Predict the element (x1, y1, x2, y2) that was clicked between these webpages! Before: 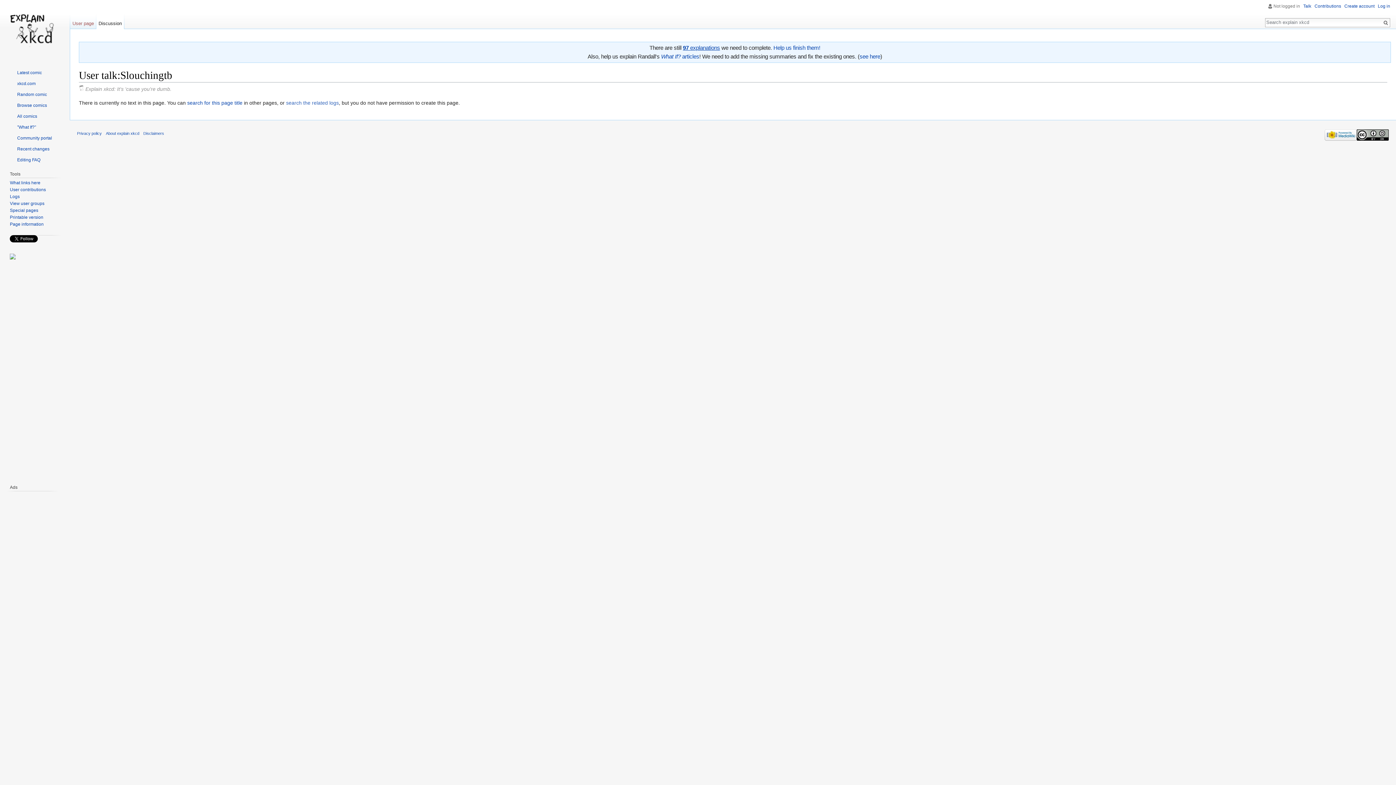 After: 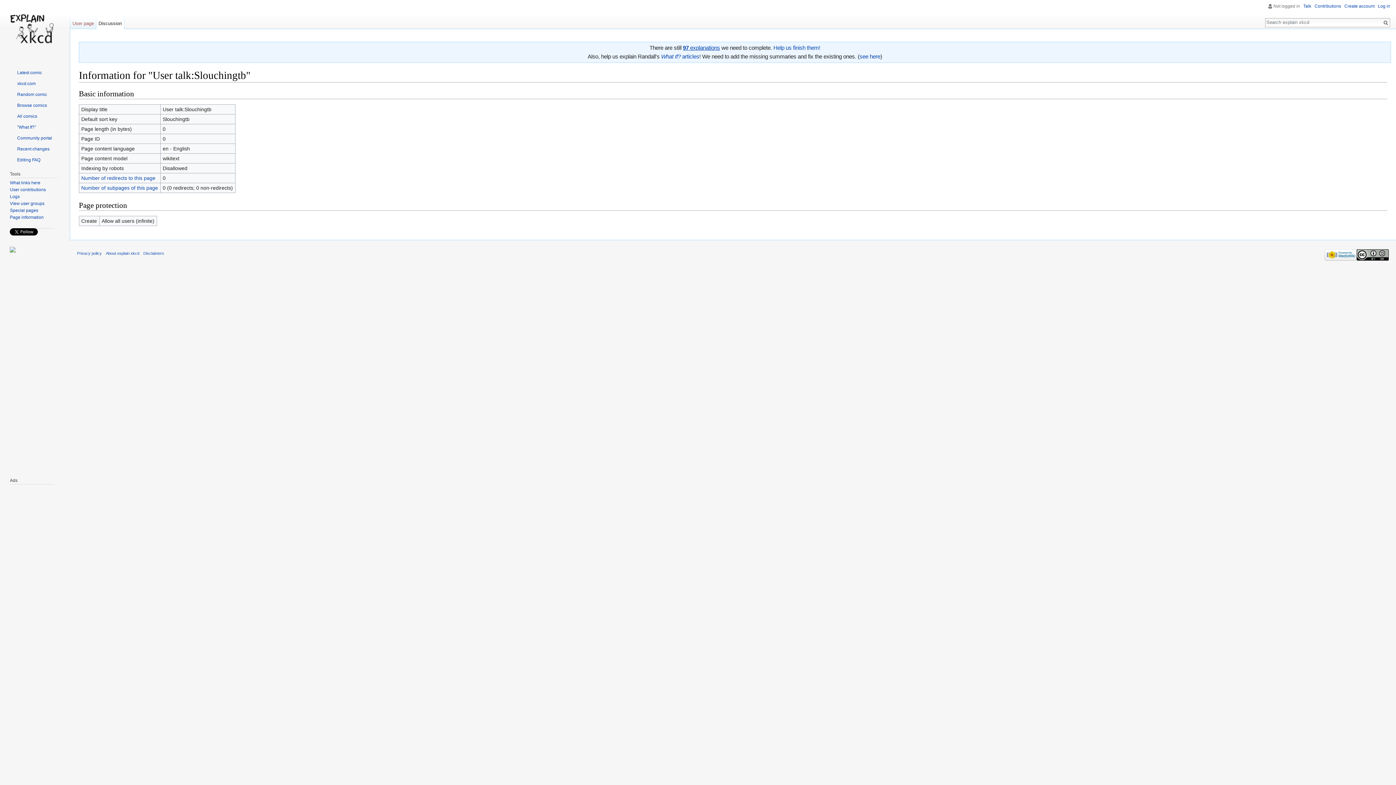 Action: label: Page information bbox: (9, 221, 43, 226)